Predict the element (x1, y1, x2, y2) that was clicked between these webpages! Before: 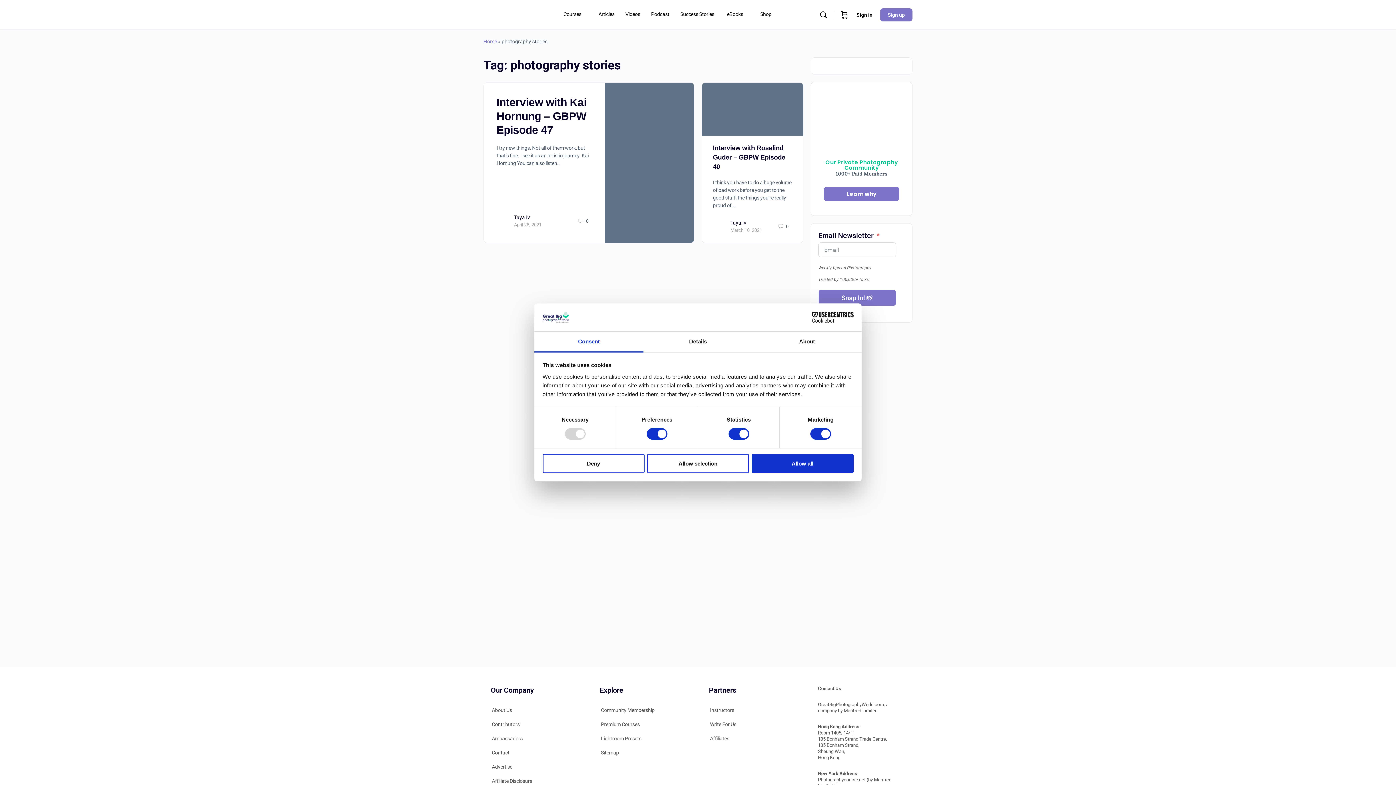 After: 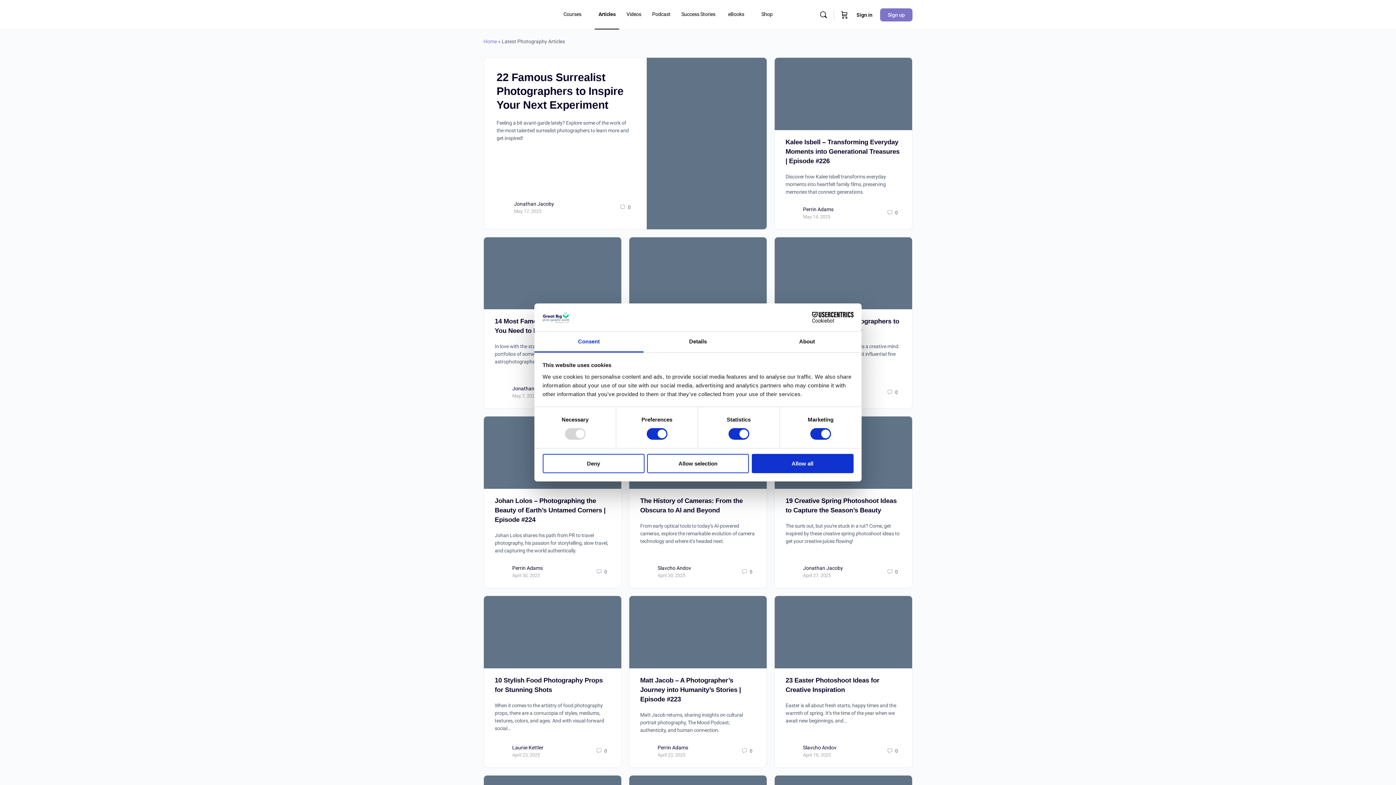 Action: bbox: (595, 0, 618, 29) label: Articles